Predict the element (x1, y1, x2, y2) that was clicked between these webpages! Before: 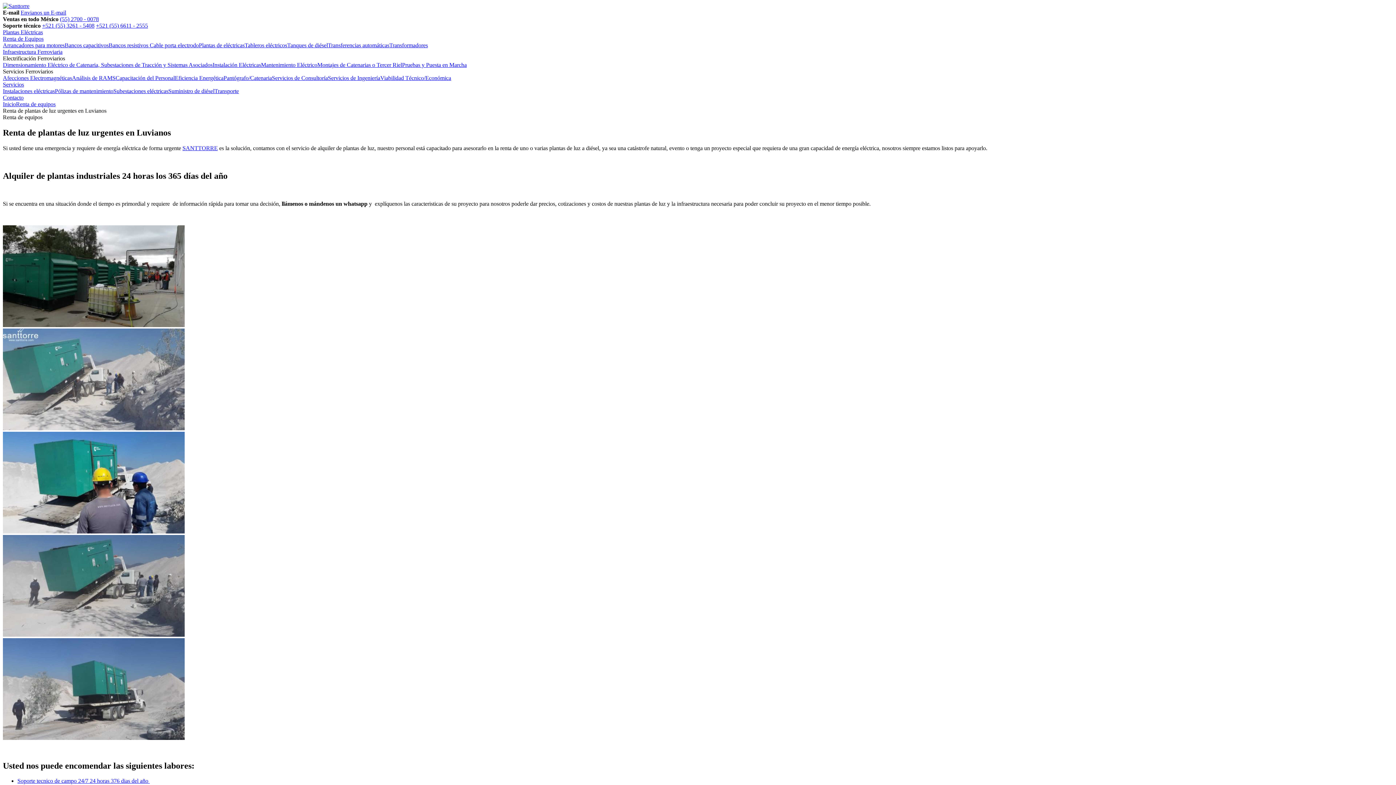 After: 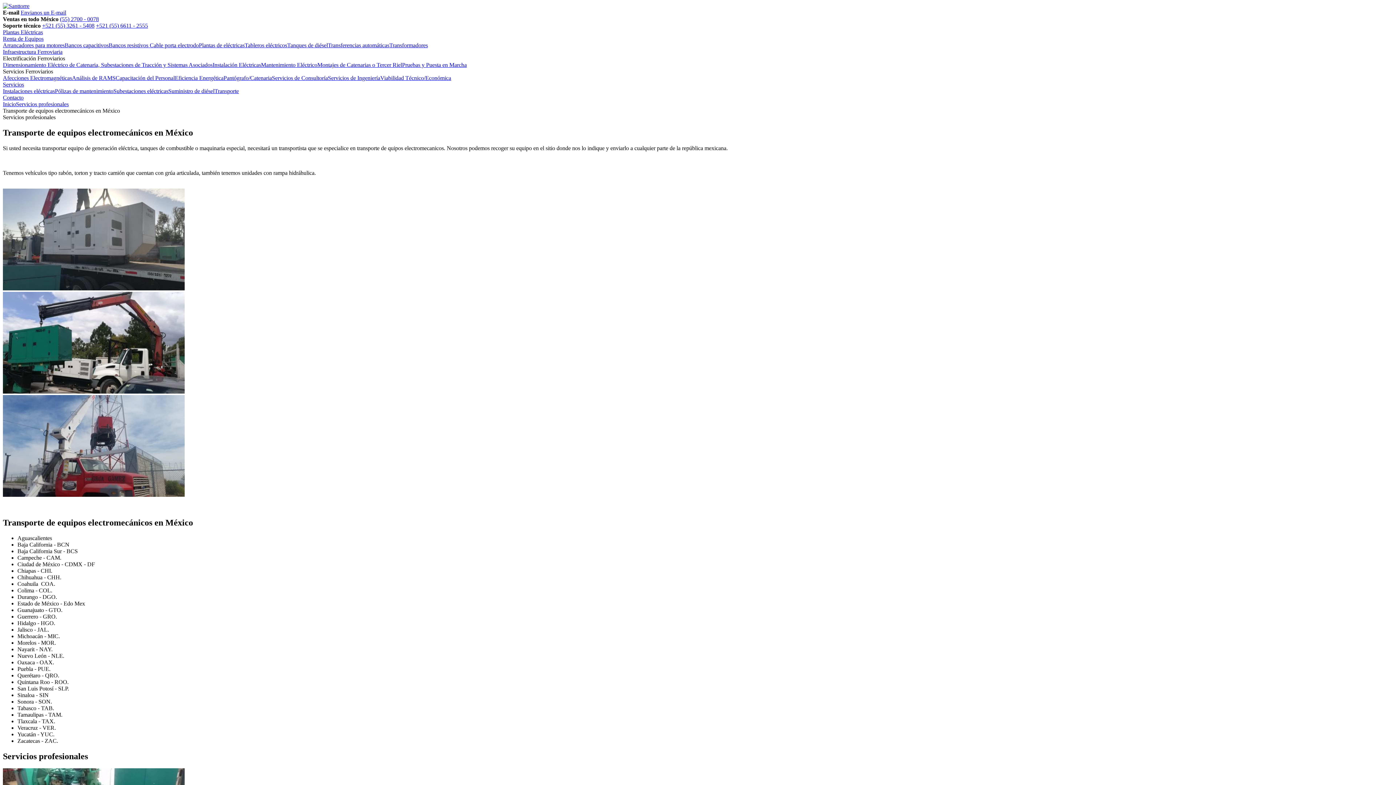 Action: label: Transporte bbox: (214, 88, 238, 94)